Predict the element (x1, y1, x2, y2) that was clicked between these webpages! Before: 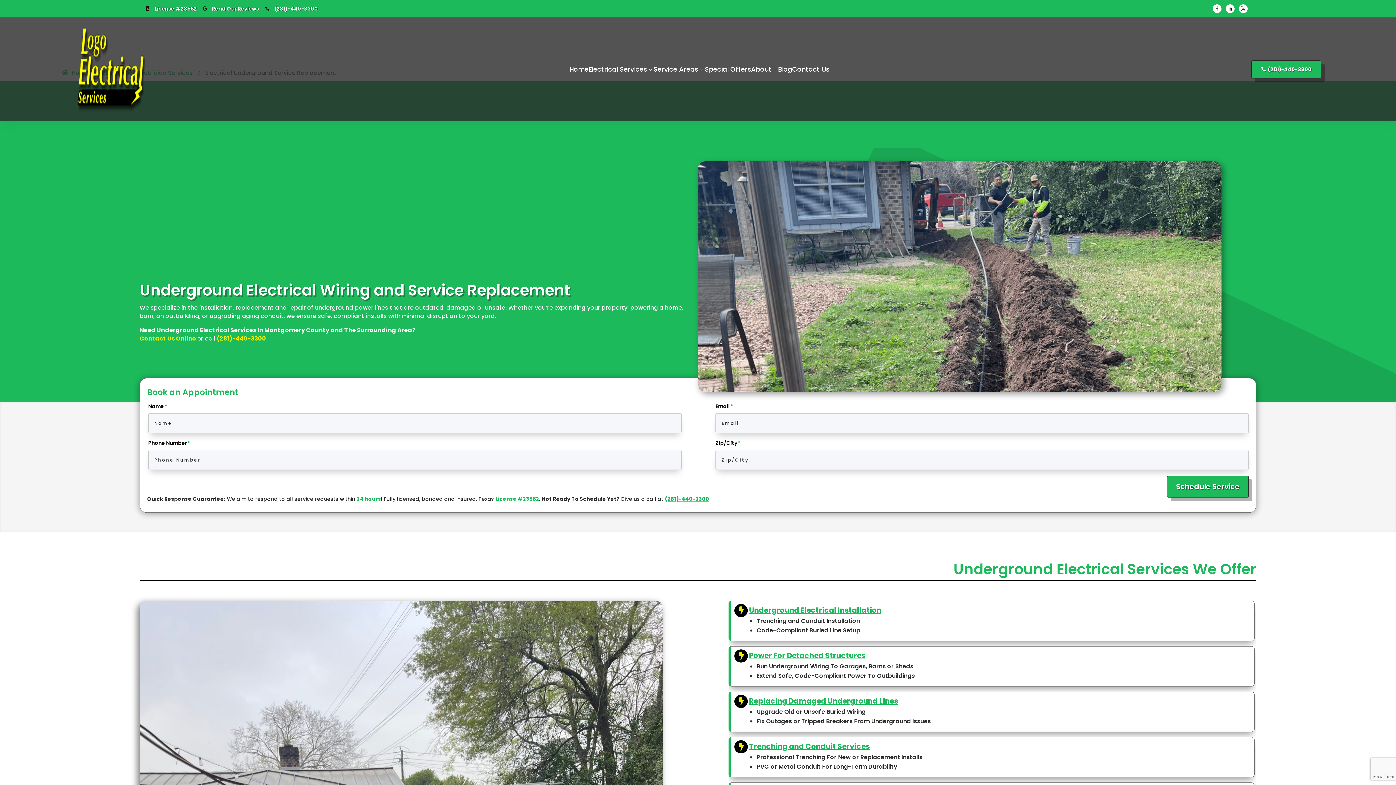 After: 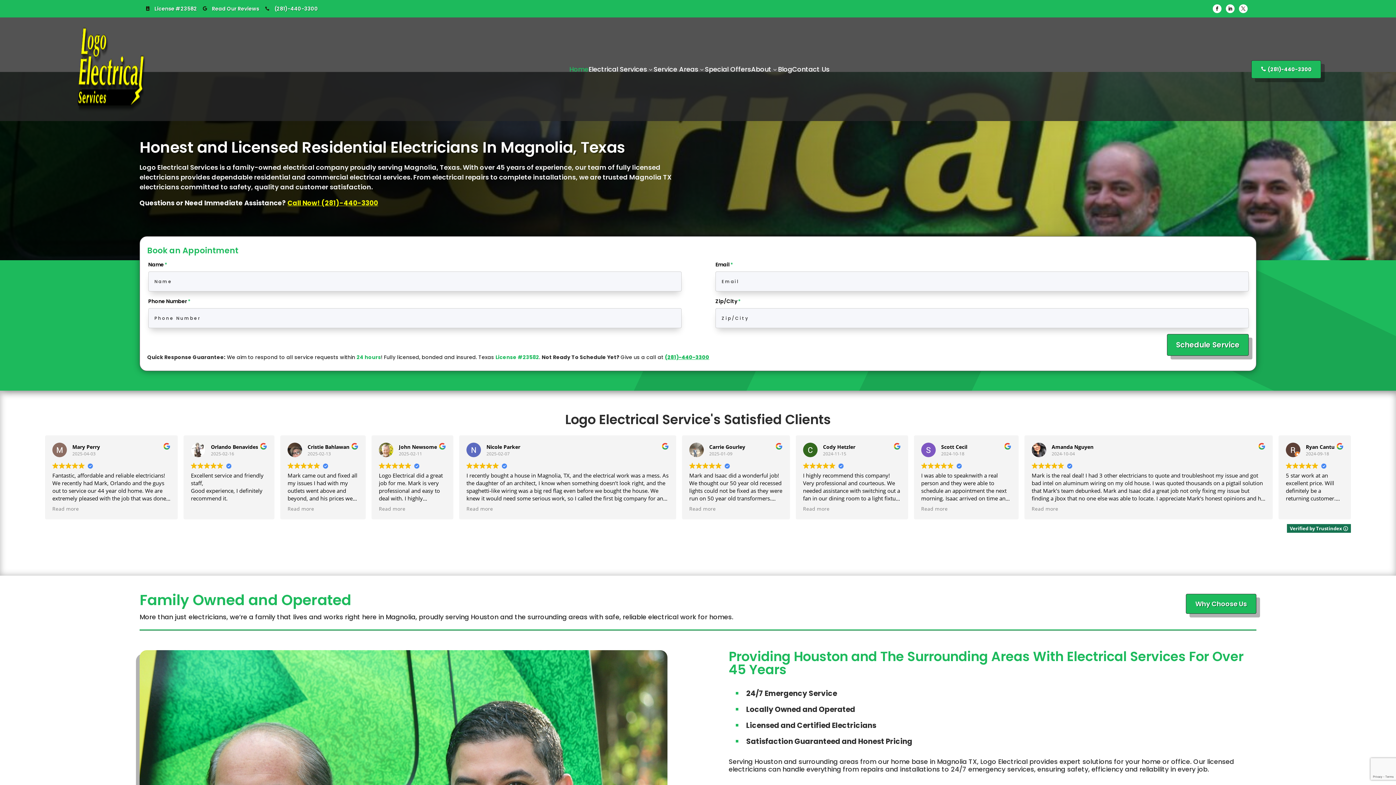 Action: bbox: (74, 26, 147, 112)